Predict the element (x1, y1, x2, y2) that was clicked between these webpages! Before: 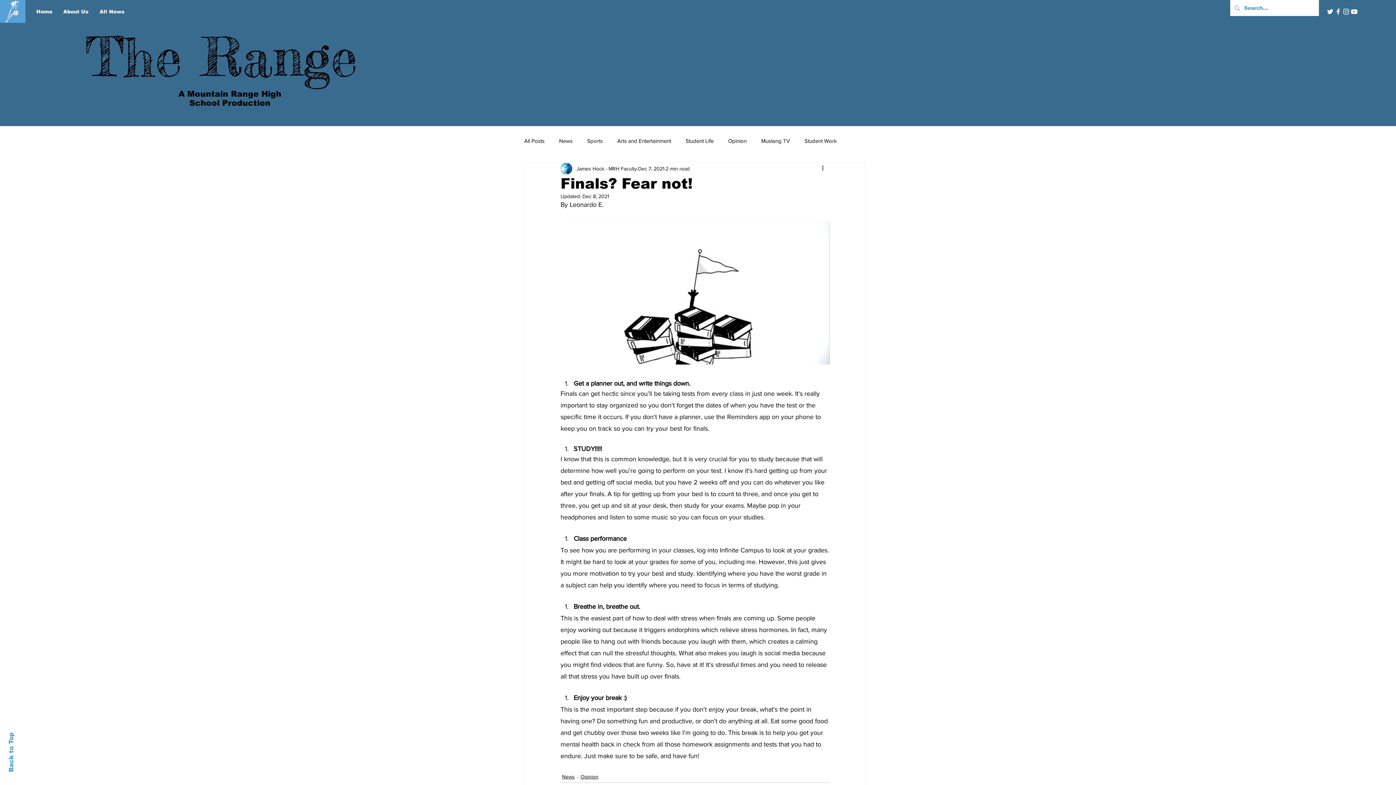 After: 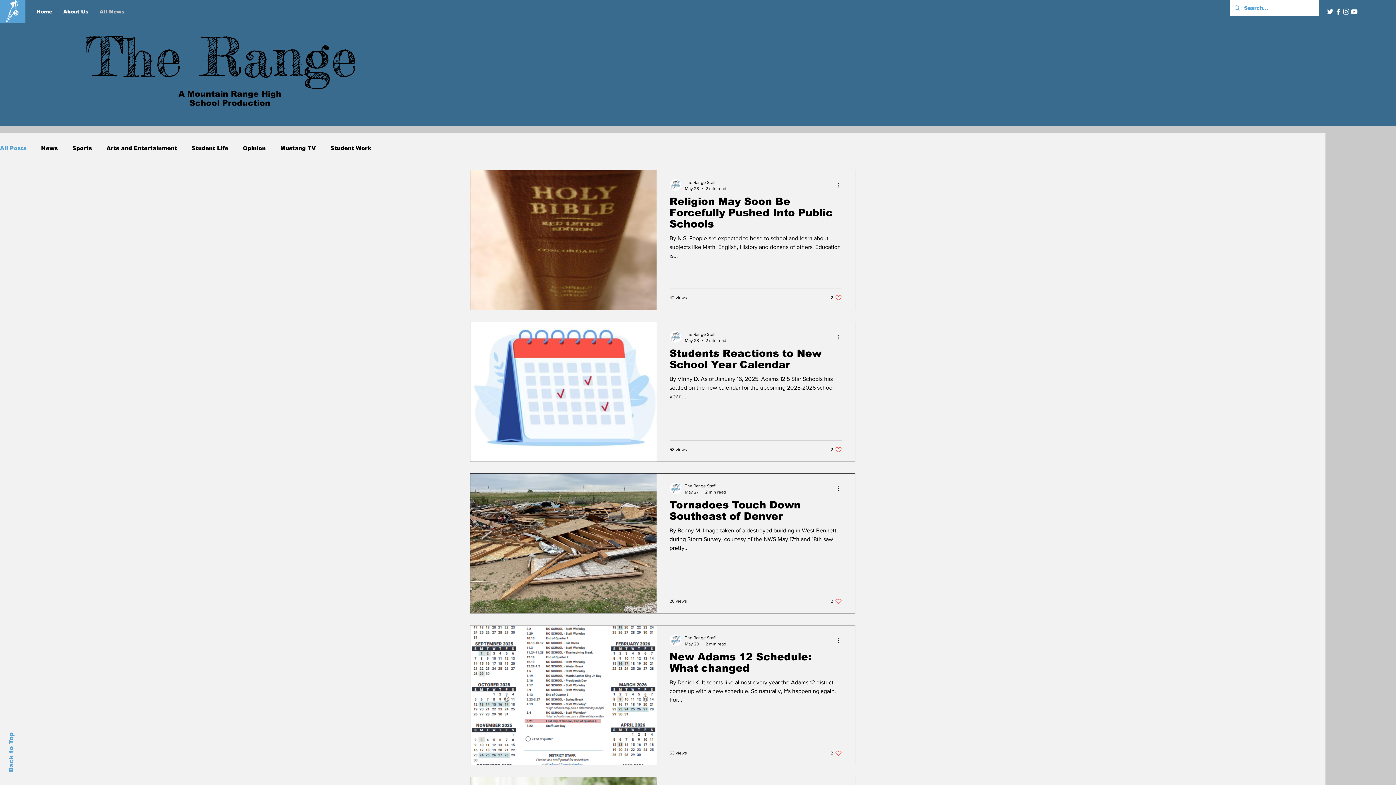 Action: bbox: (524, 136, 544, 144) label: All Posts